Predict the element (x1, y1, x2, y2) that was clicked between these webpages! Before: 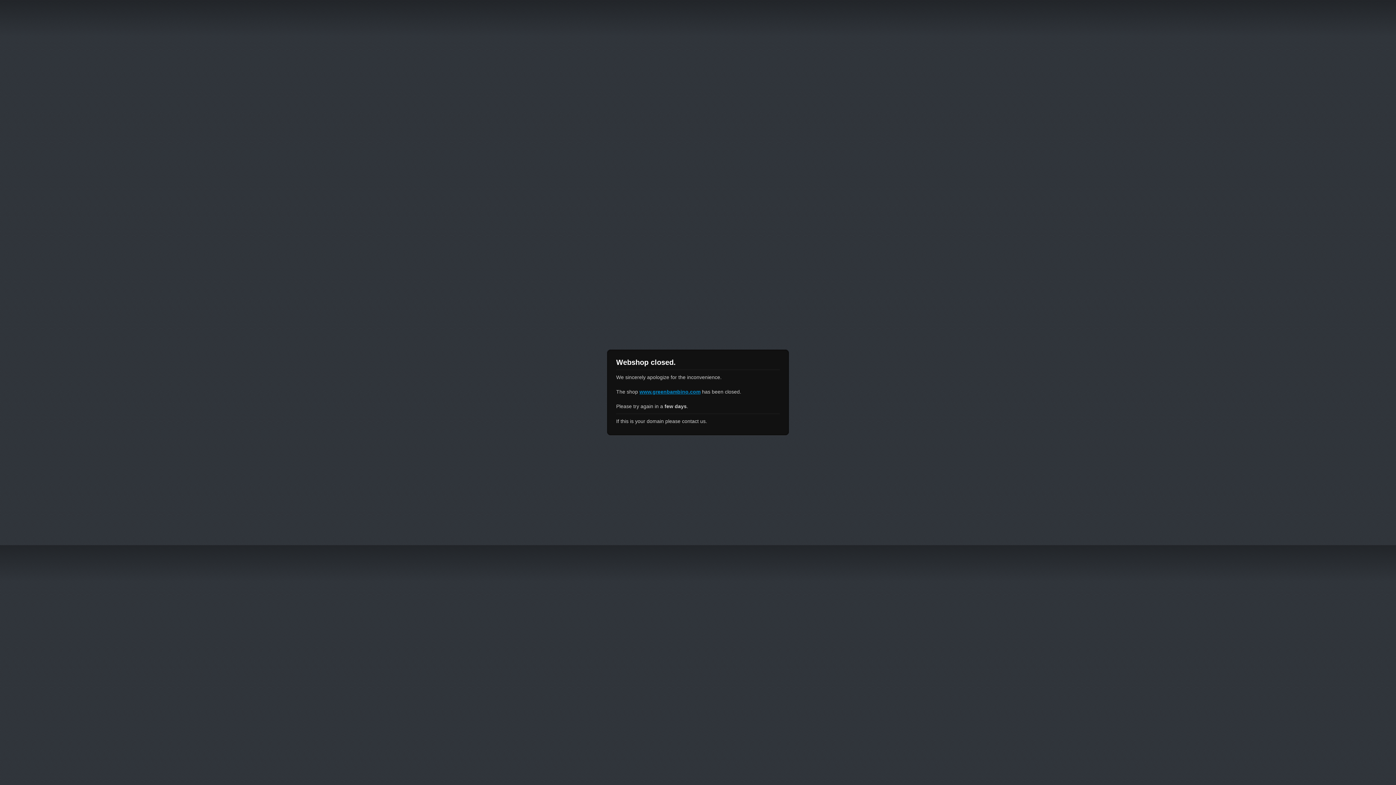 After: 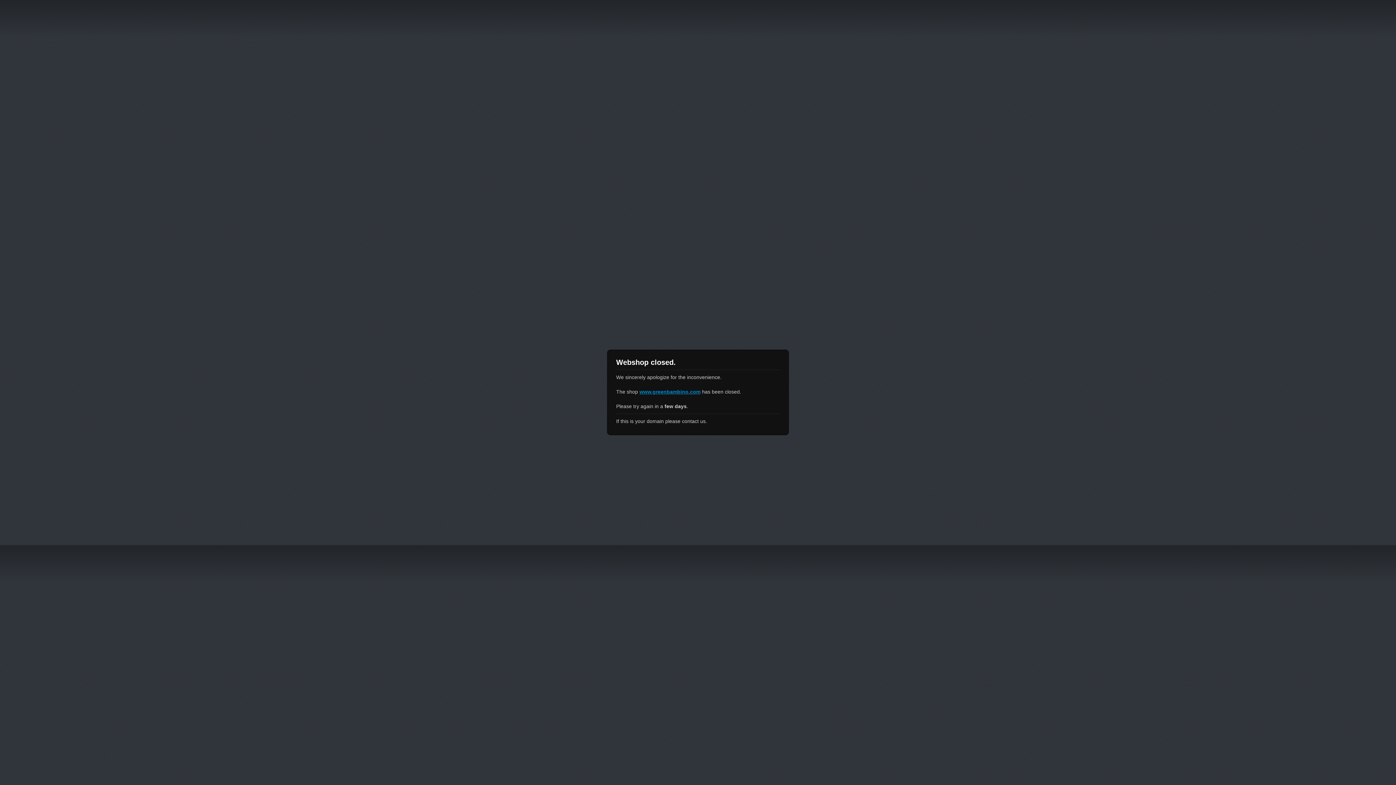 Action: bbox: (639, 389, 700, 394) label: www.greenbambino.com